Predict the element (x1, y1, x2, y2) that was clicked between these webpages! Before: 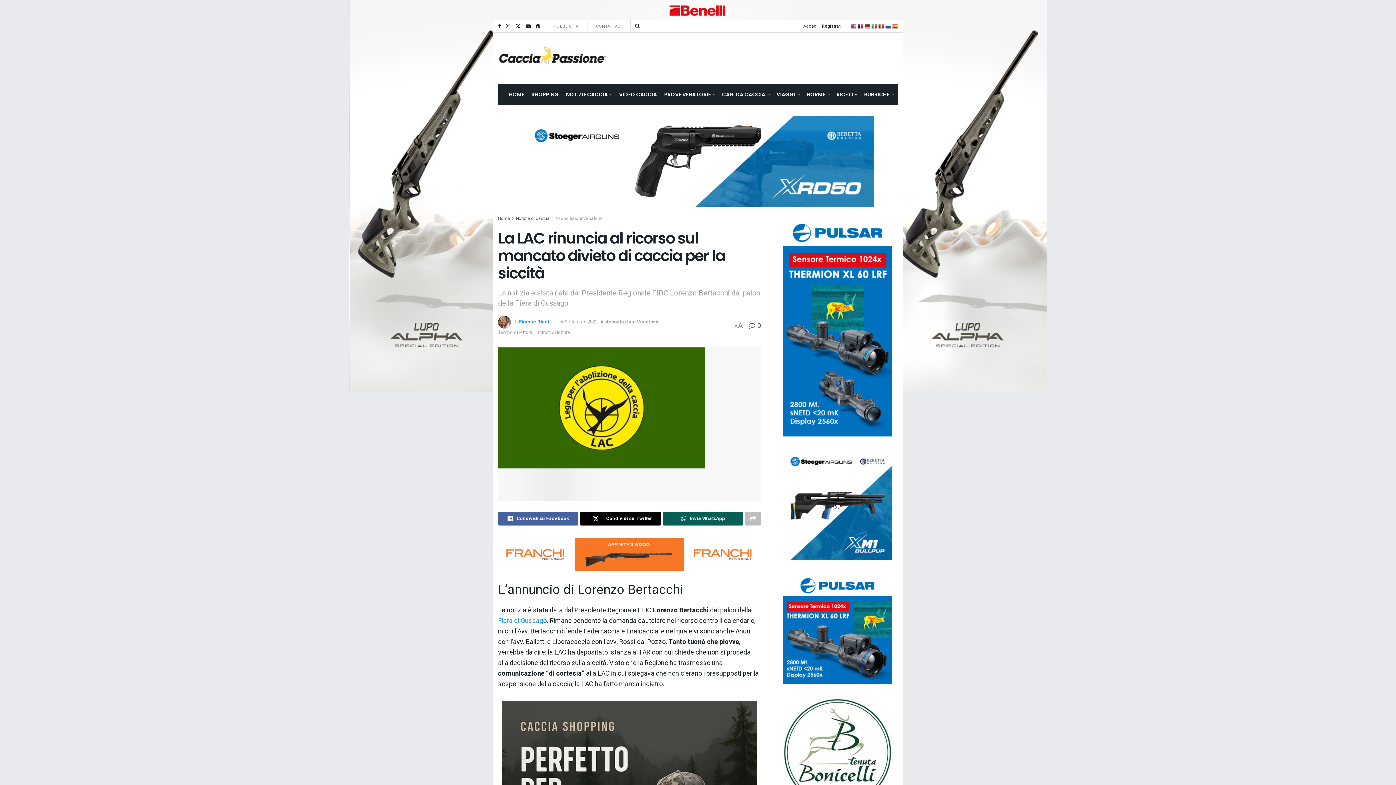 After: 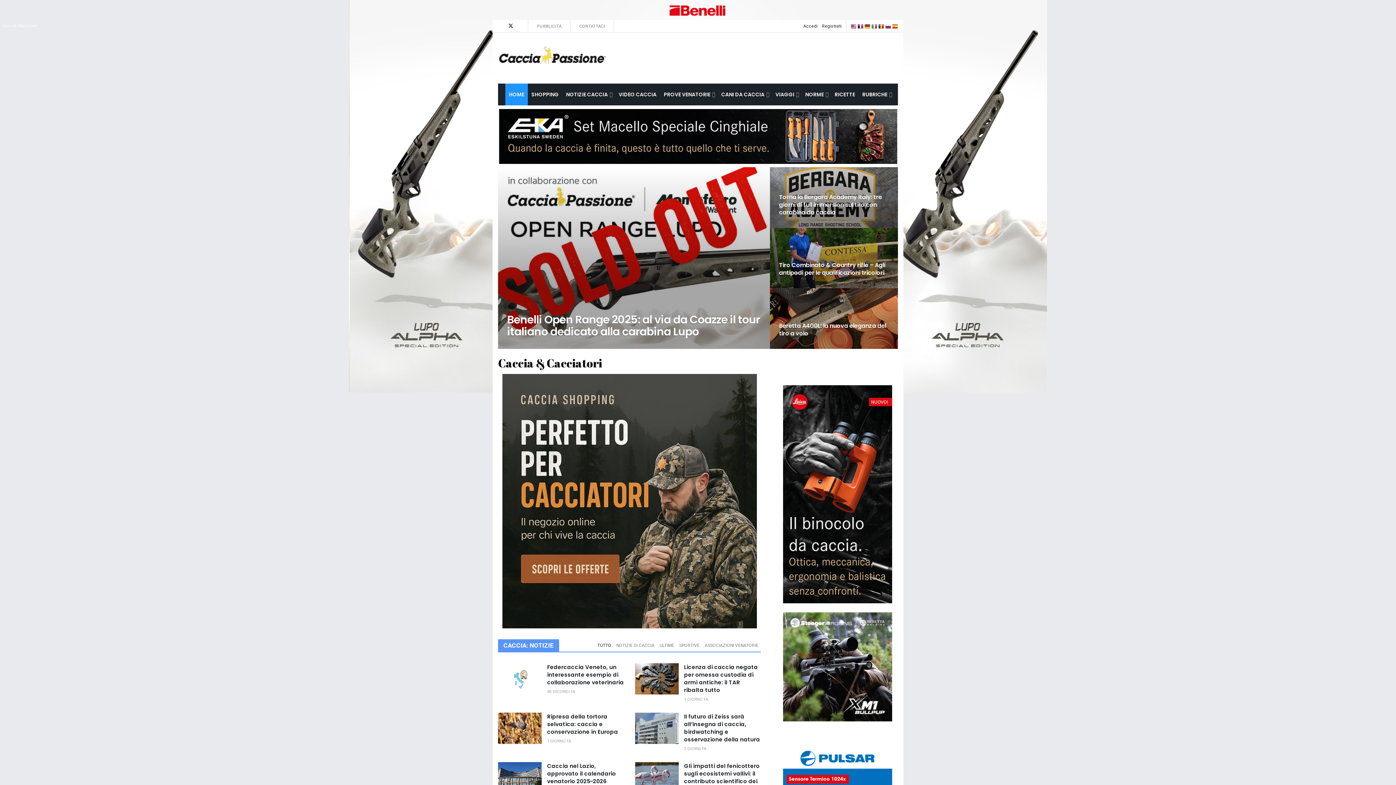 Action: label: HOME bbox: (505, 83, 528, 105)